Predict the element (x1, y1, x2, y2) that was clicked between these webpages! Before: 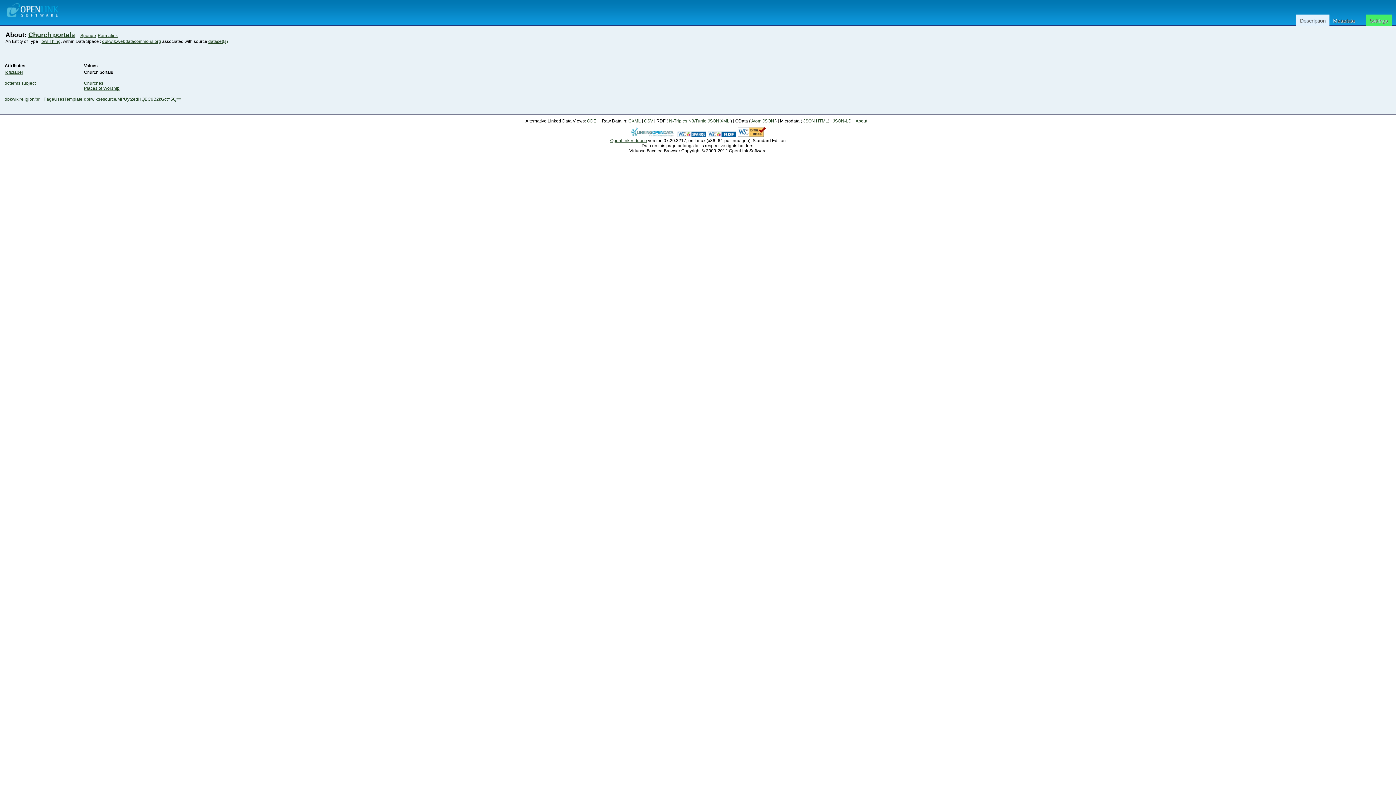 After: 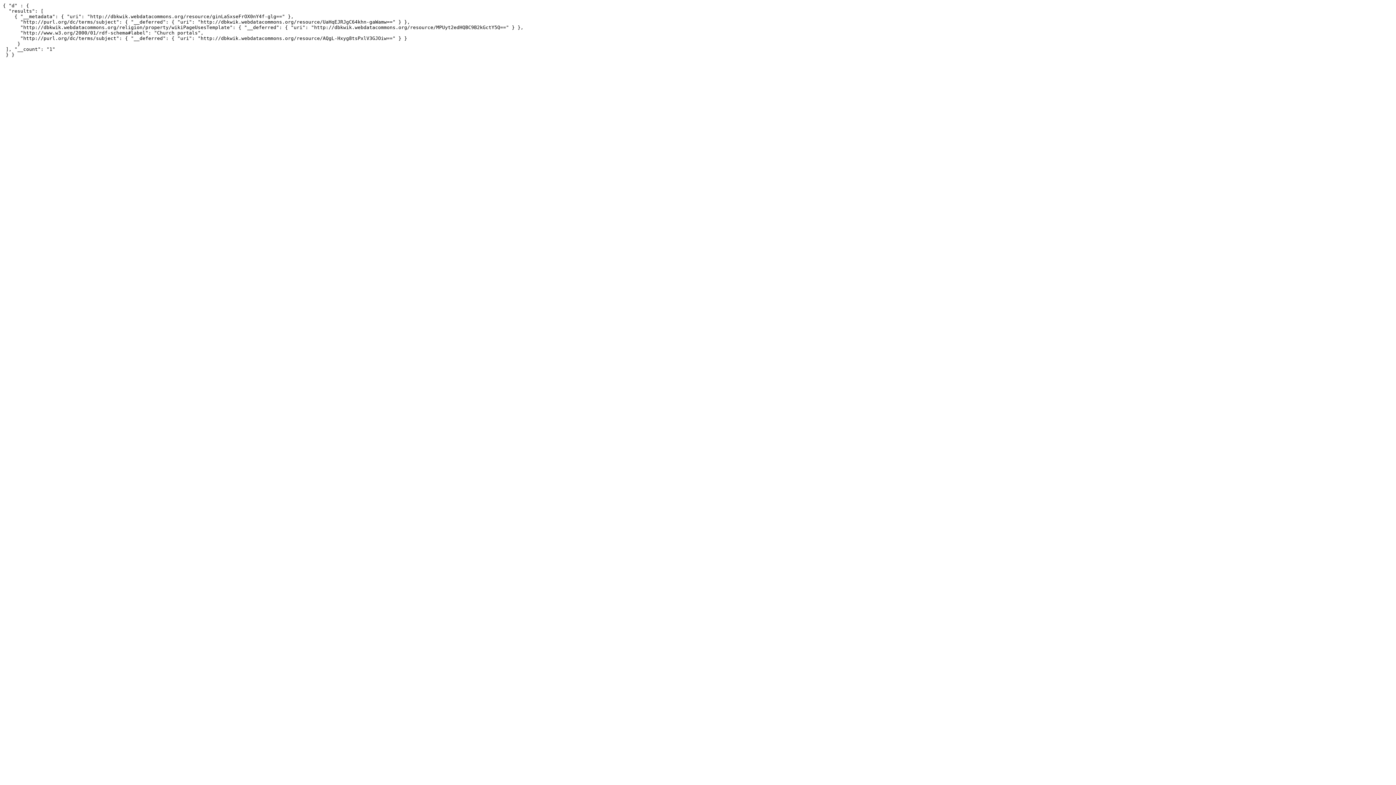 Action: label: JSON bbox: (762, 118, 774, 123)